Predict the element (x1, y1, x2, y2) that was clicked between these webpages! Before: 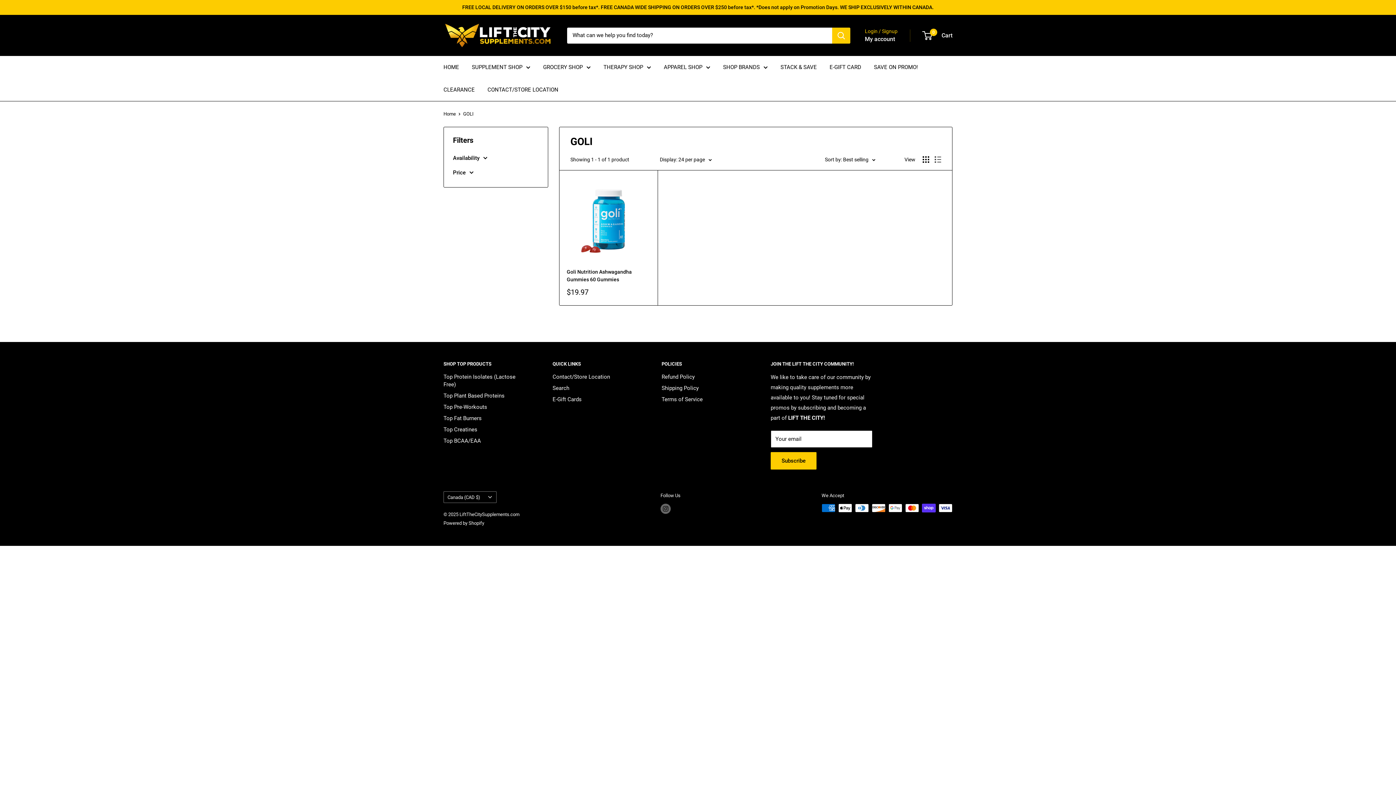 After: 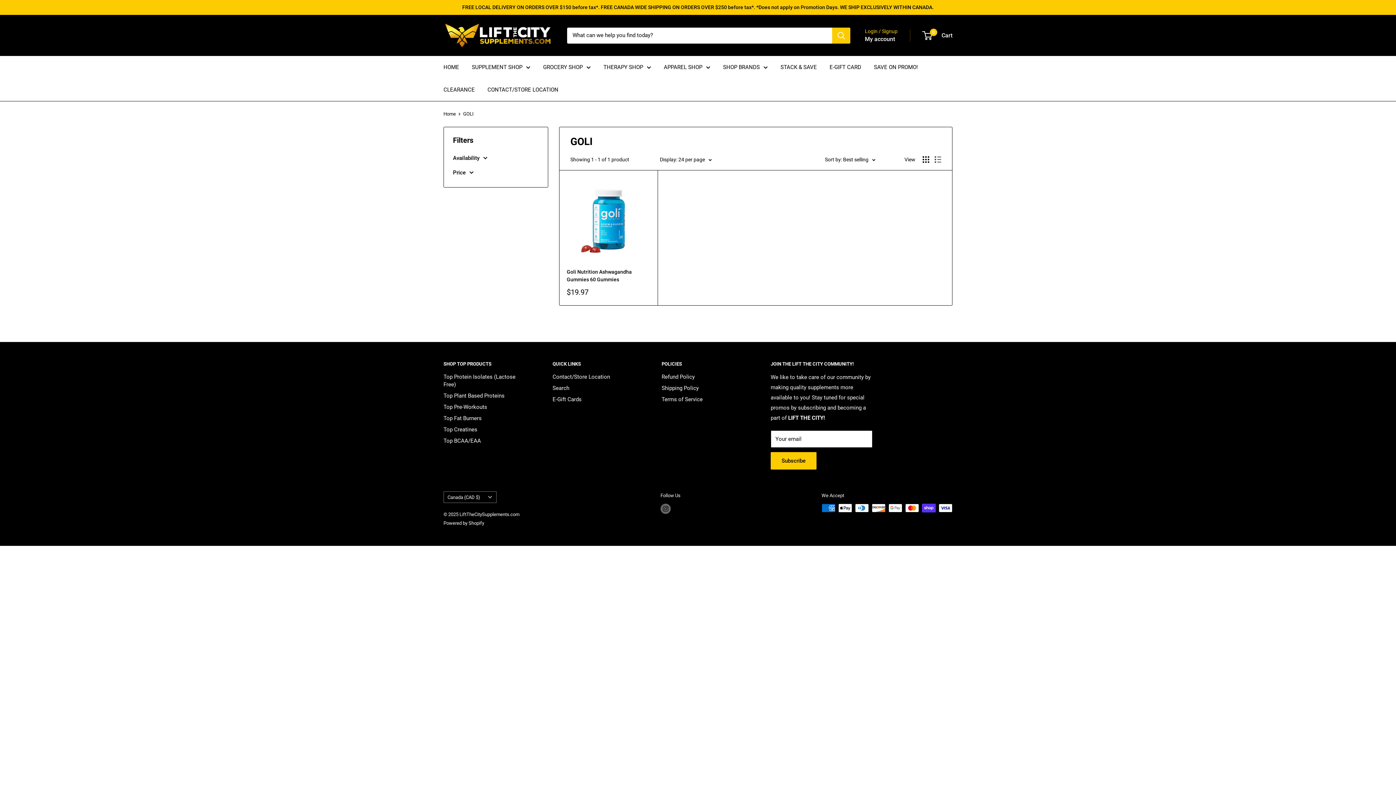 Action: label: GOLI bbox: (463, 111, 473, 116)